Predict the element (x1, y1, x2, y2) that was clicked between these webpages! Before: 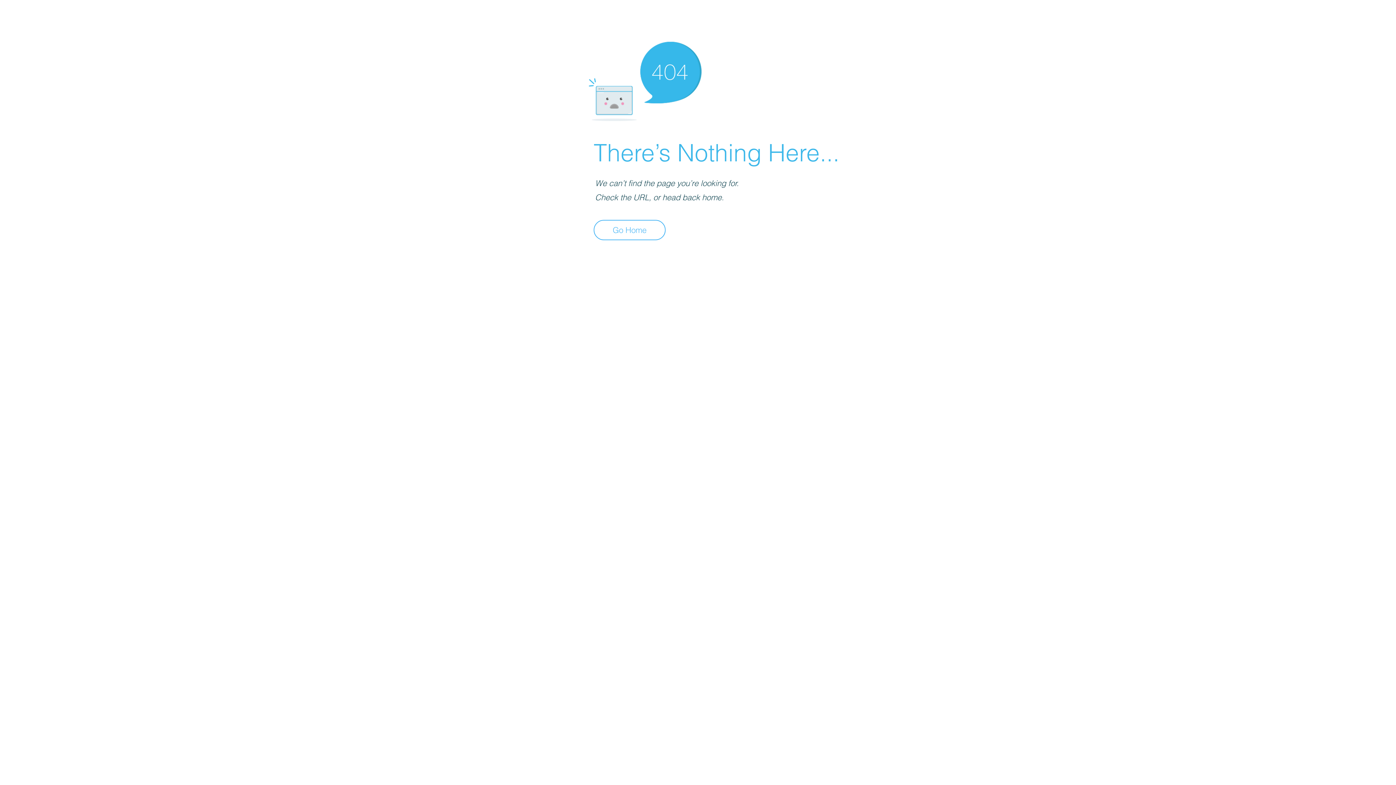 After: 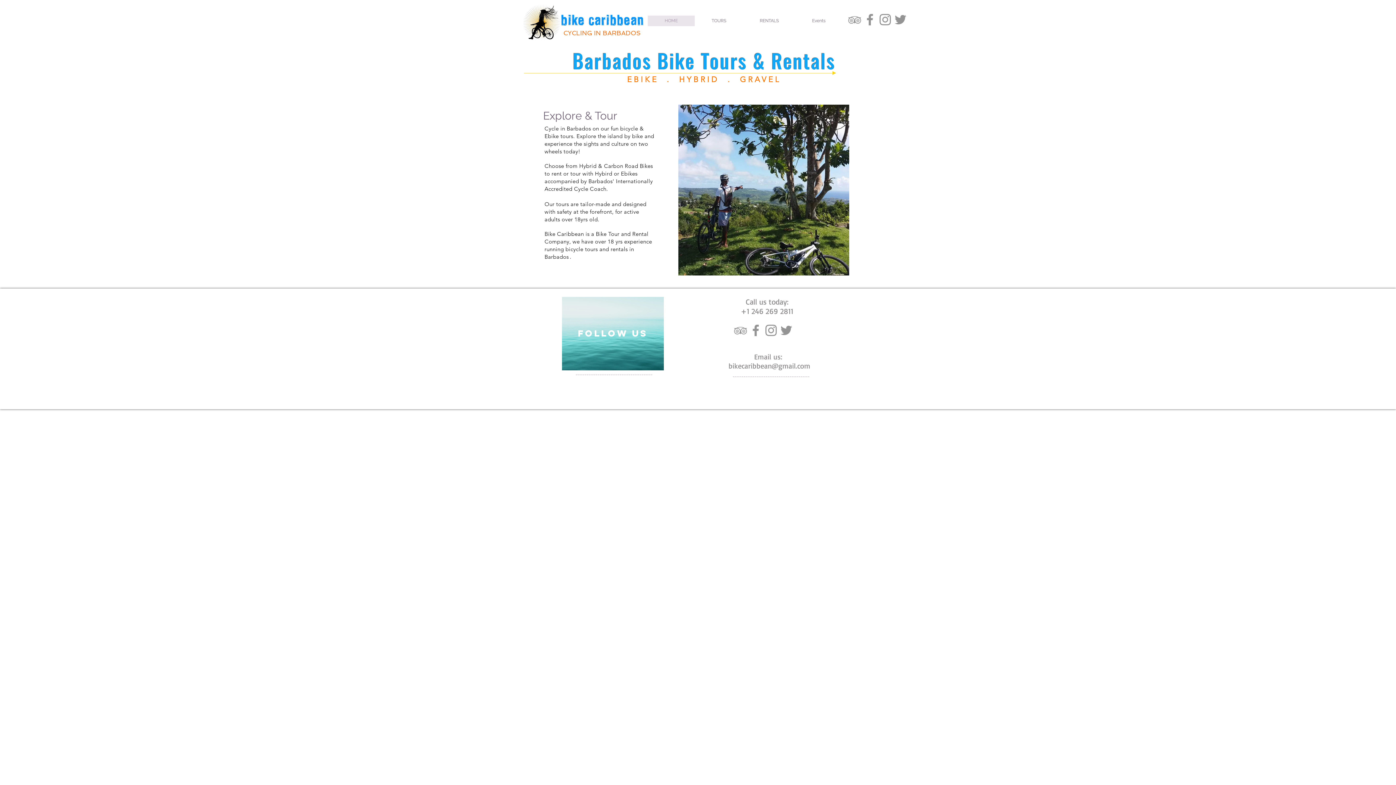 Action: label: Go Home bbox: (593, 220, 665, 240)